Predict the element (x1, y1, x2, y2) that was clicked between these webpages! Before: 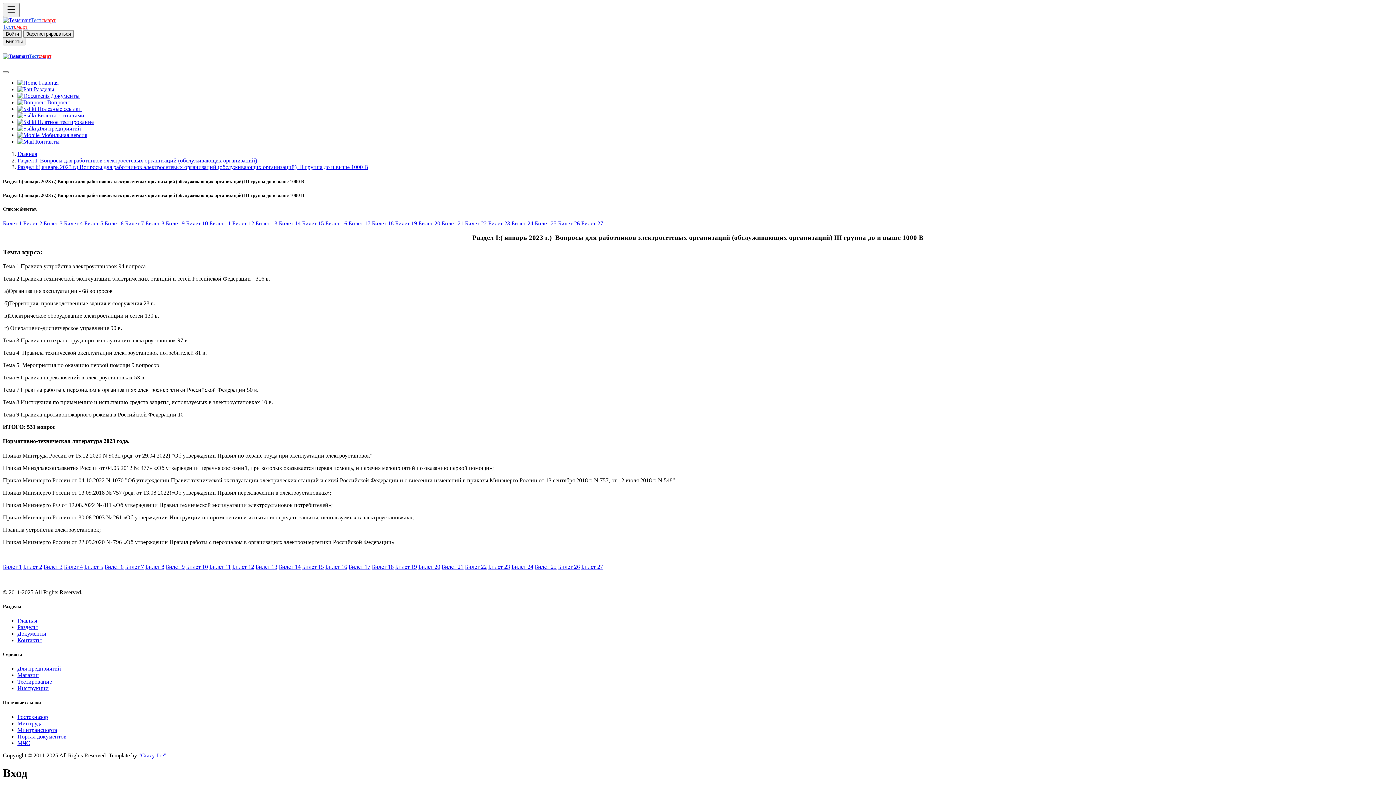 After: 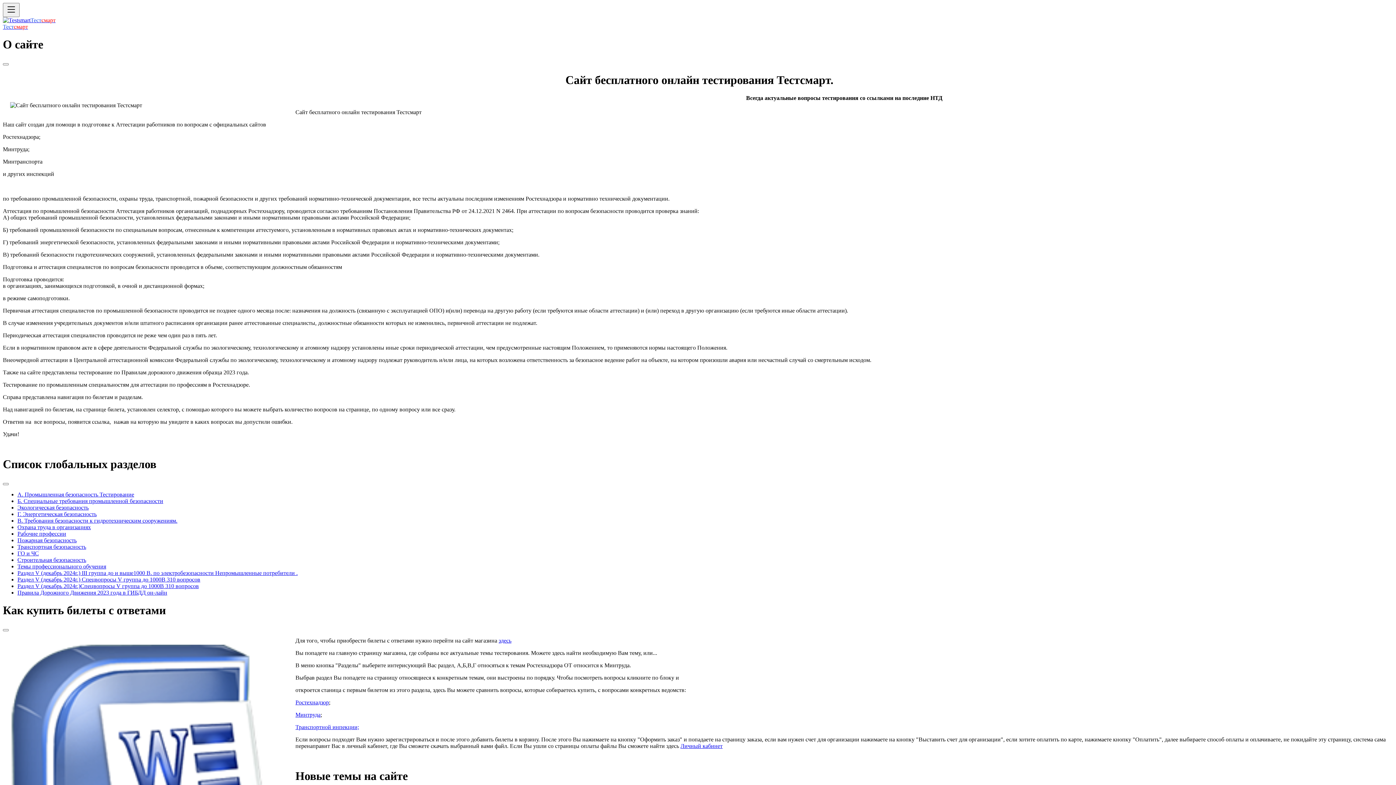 Action: bbox: (17, 79, 58, 85) label:  Главная